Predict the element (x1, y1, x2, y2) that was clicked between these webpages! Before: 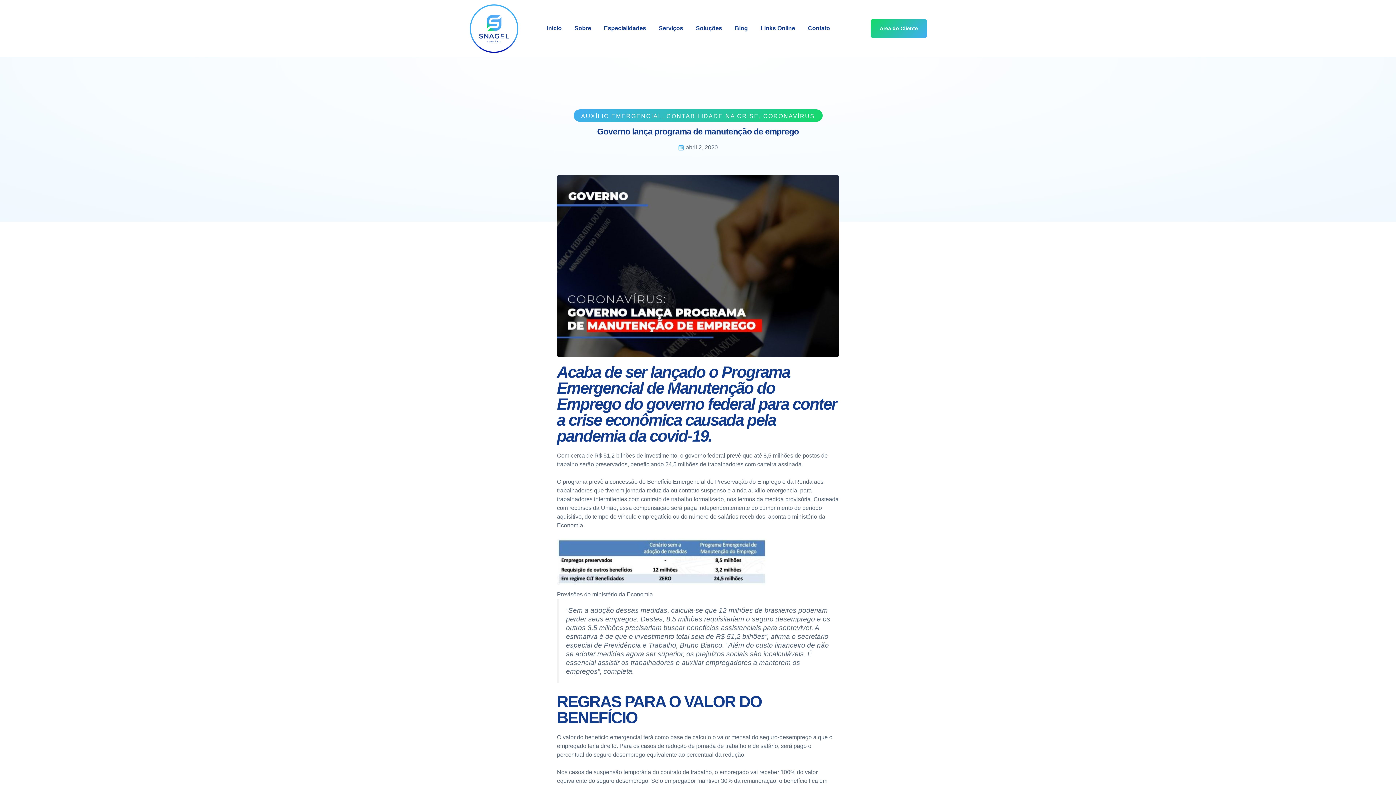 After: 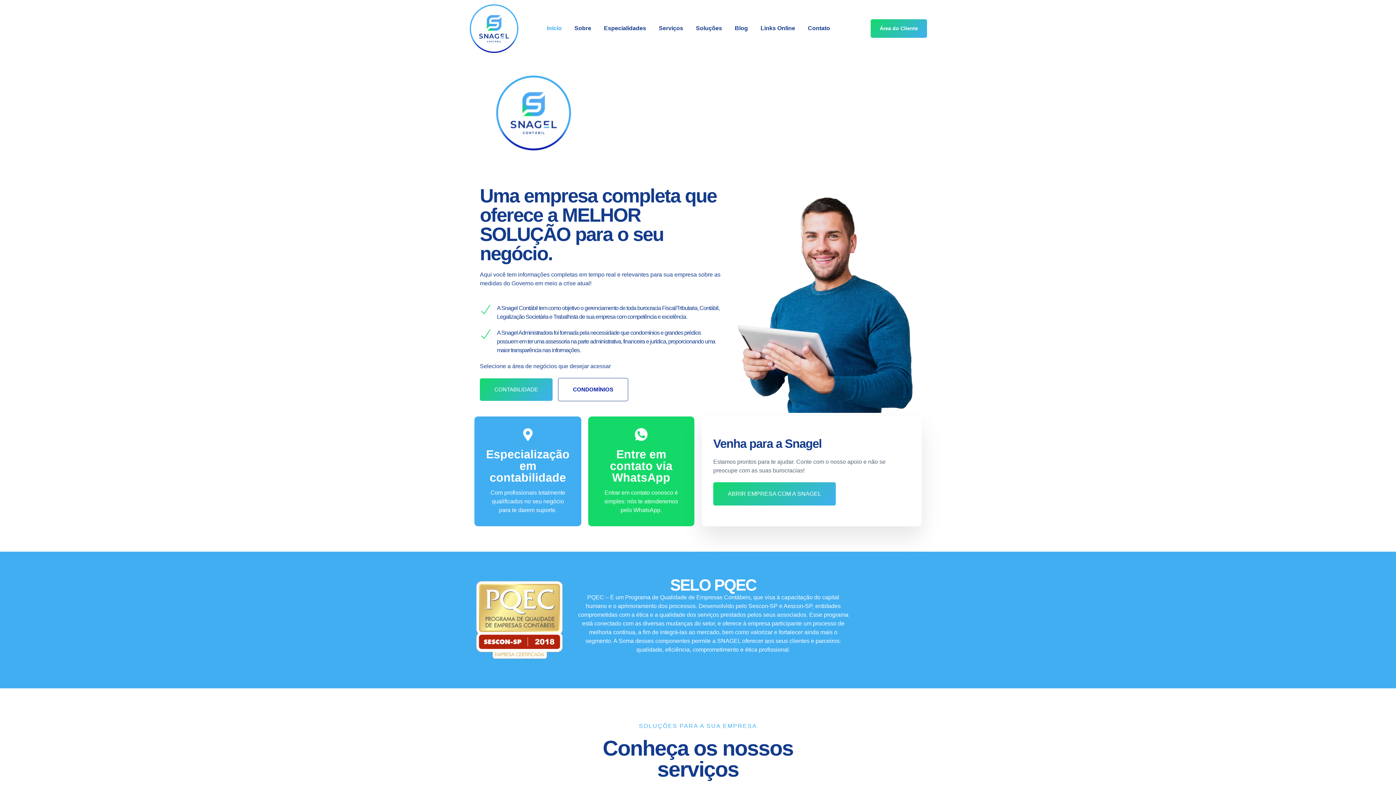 Action: label: Início bbox: (546, 18, 561, 38)